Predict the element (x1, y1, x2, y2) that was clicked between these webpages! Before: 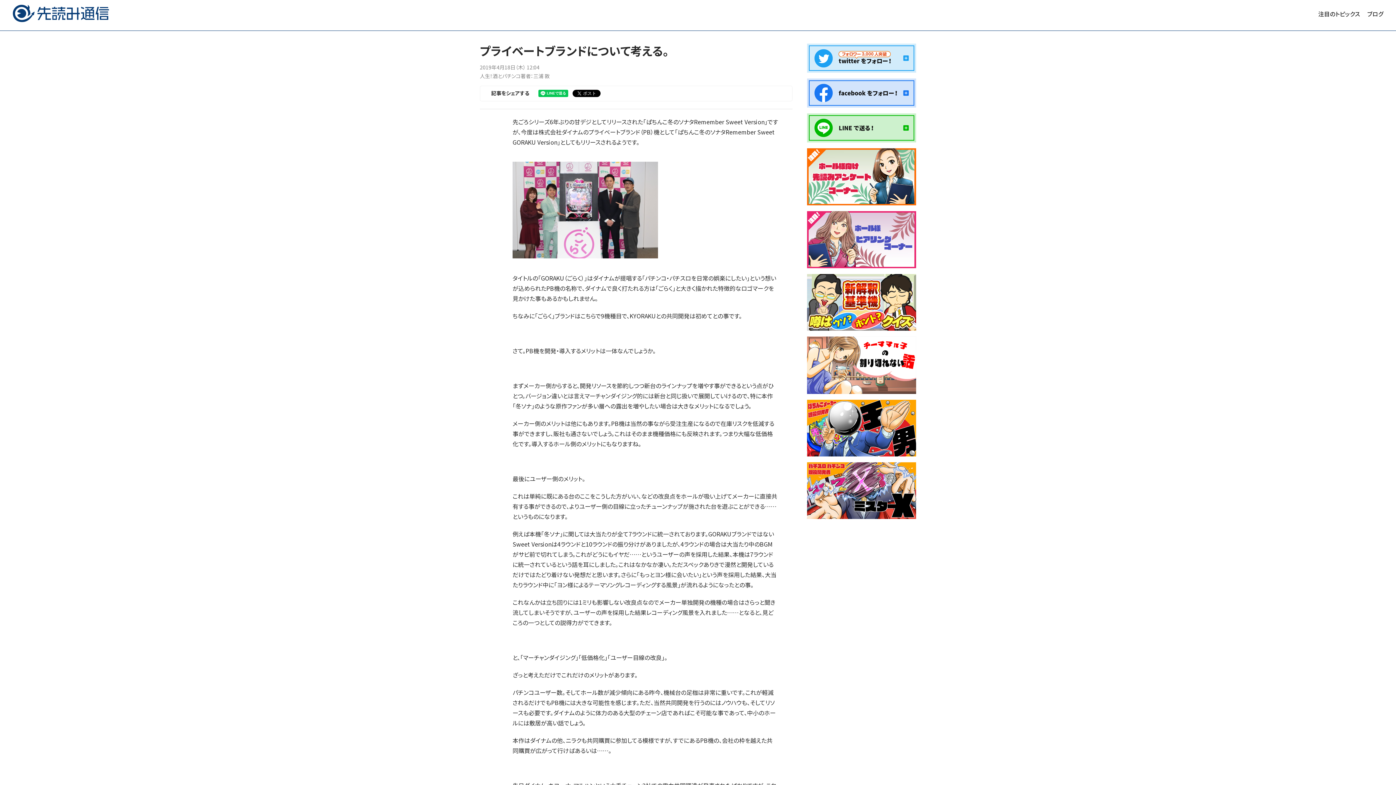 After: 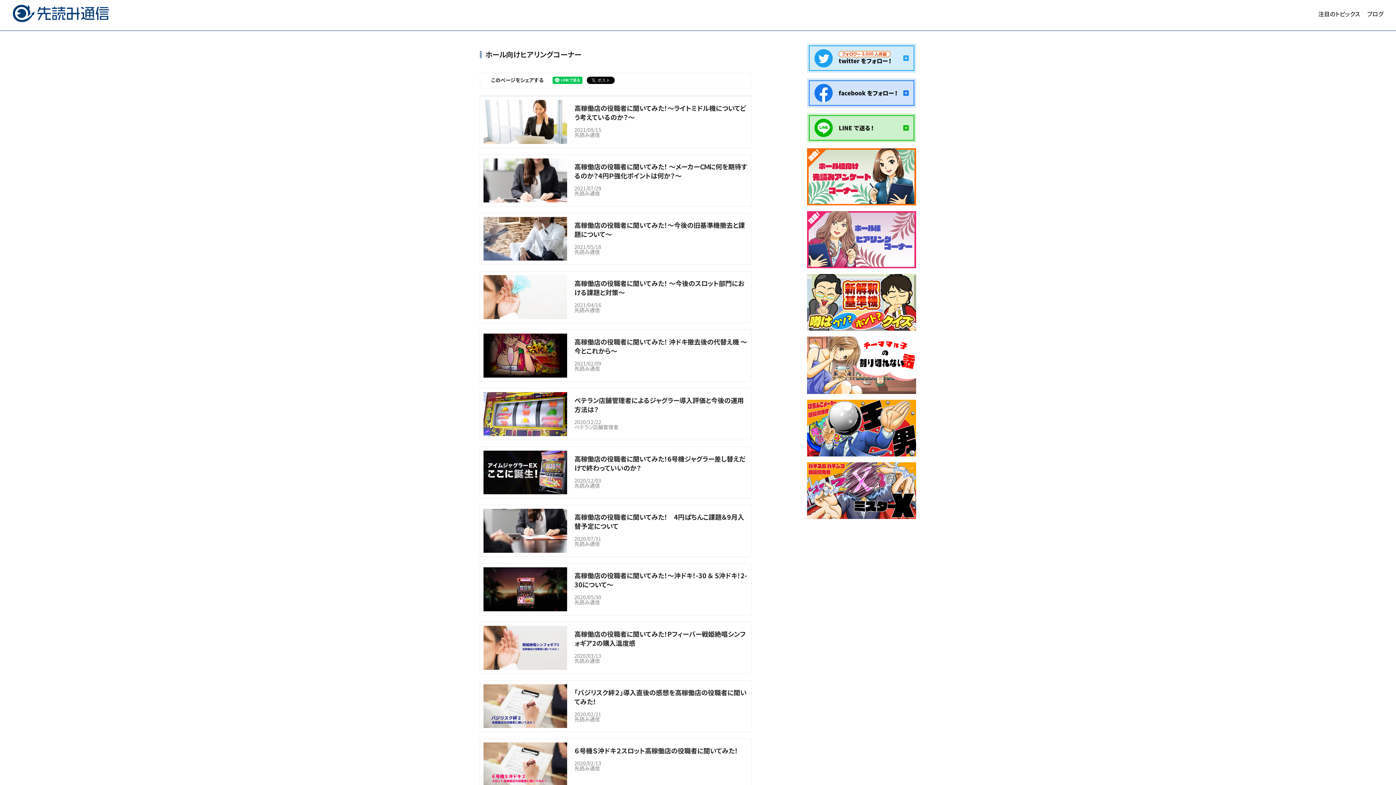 Action: bbox: (807, 260, 916, 269)